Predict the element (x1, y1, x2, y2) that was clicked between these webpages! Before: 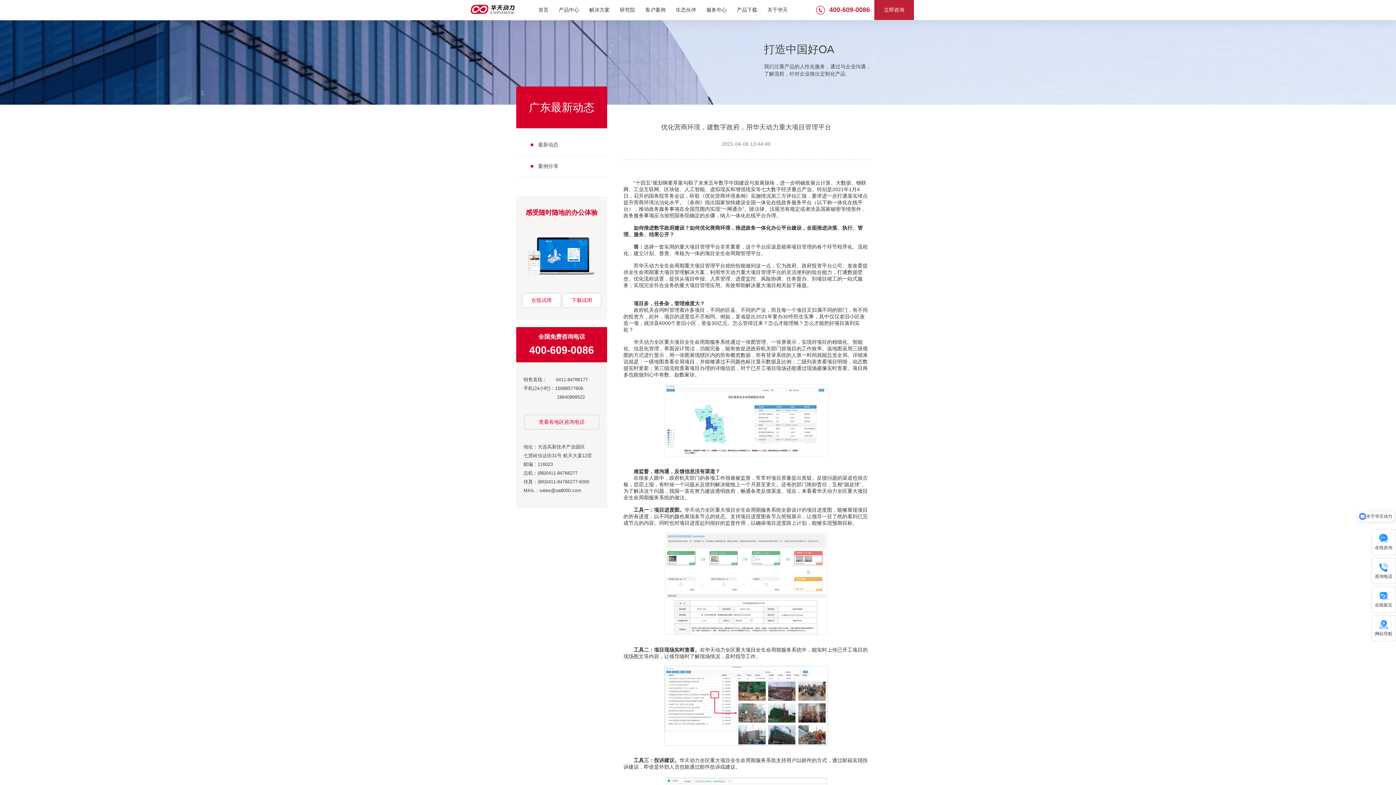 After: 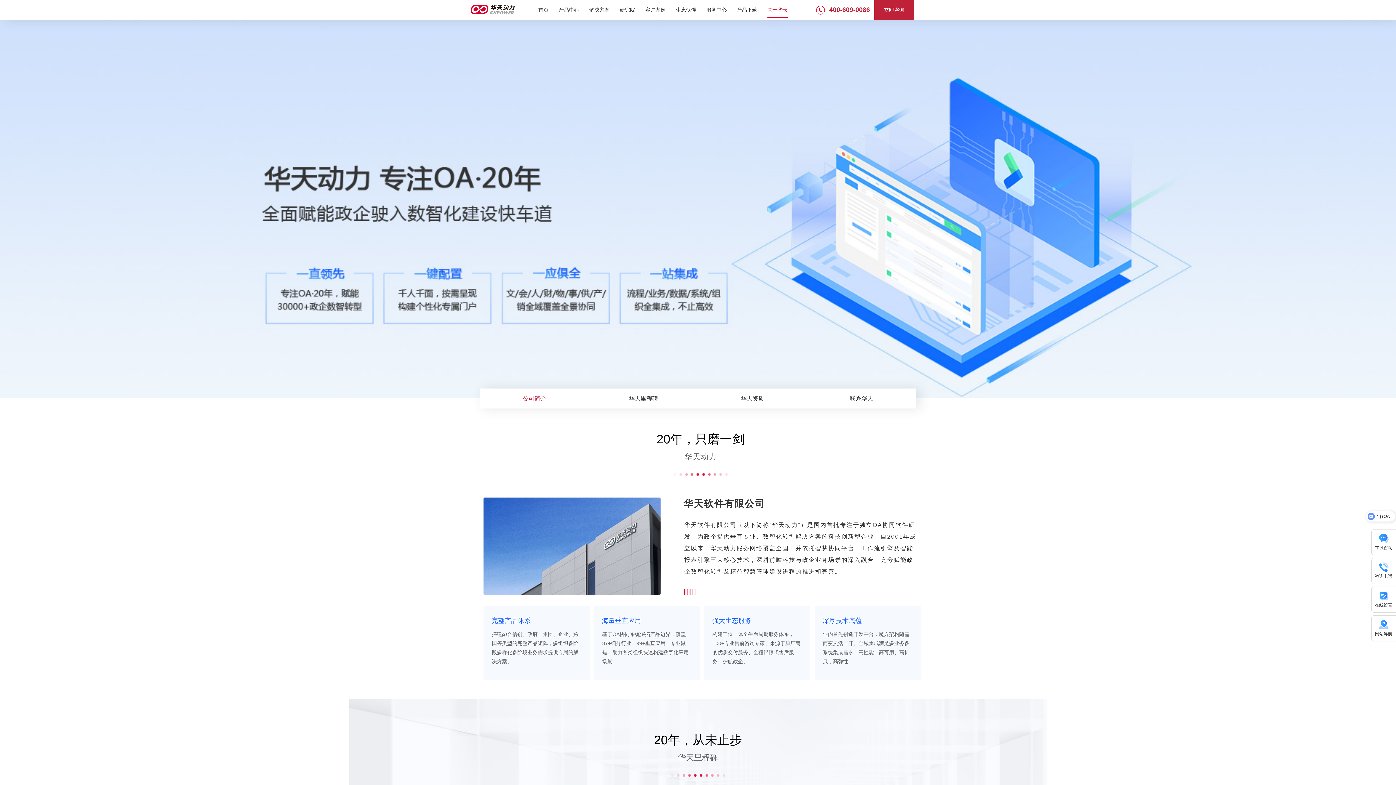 Action: label: 关于华天 bbox: (767, 0, 798, 20)